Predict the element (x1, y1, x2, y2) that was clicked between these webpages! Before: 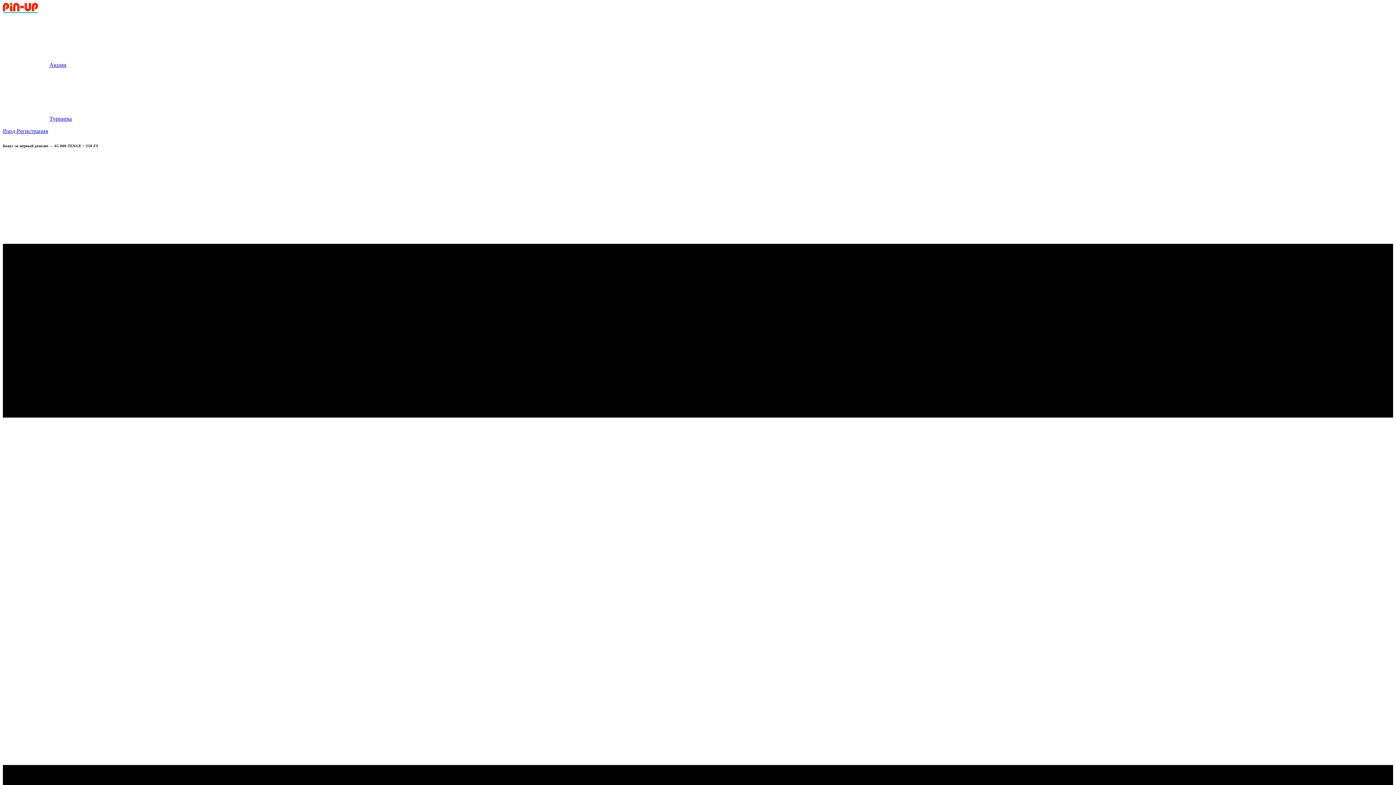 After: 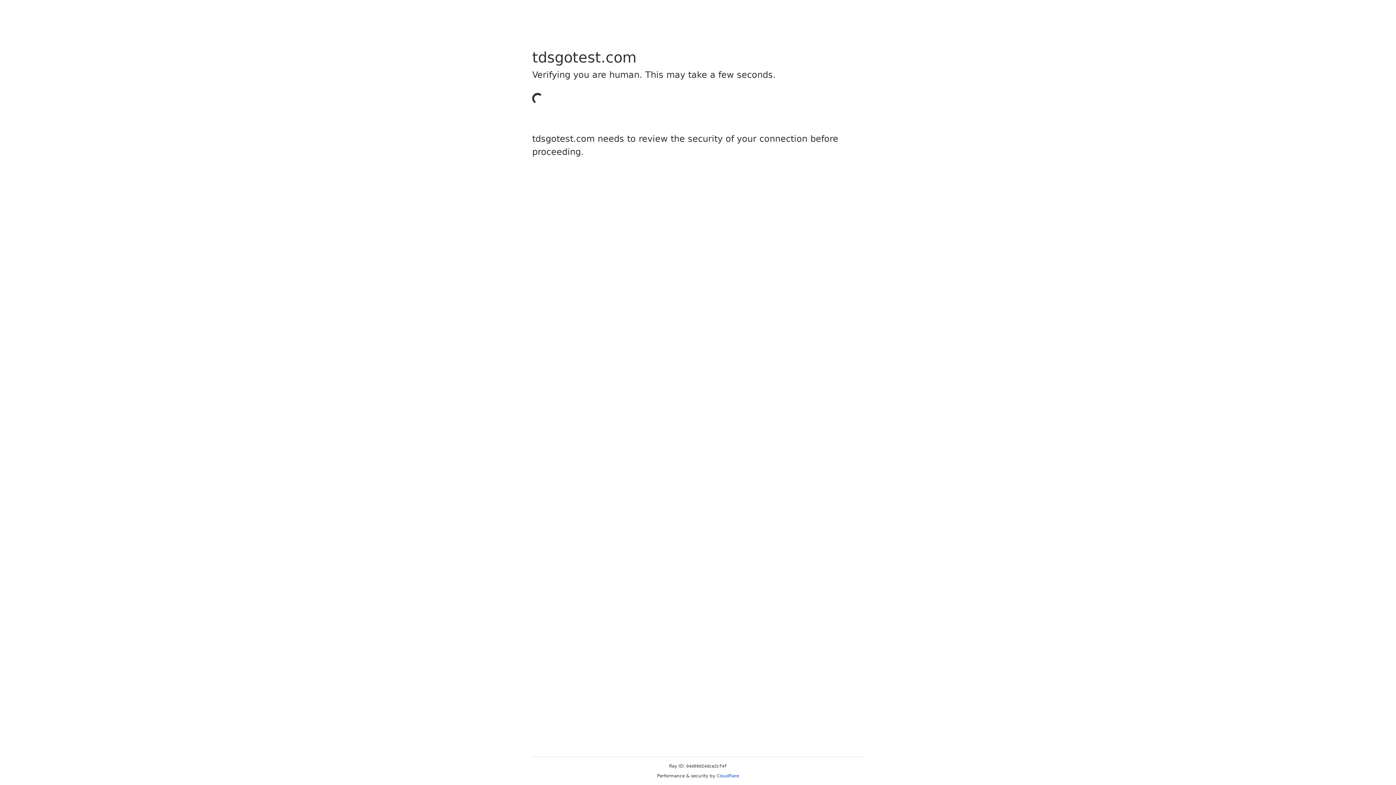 Action: bbox: (2, 115, 72, 121) label: Турниры